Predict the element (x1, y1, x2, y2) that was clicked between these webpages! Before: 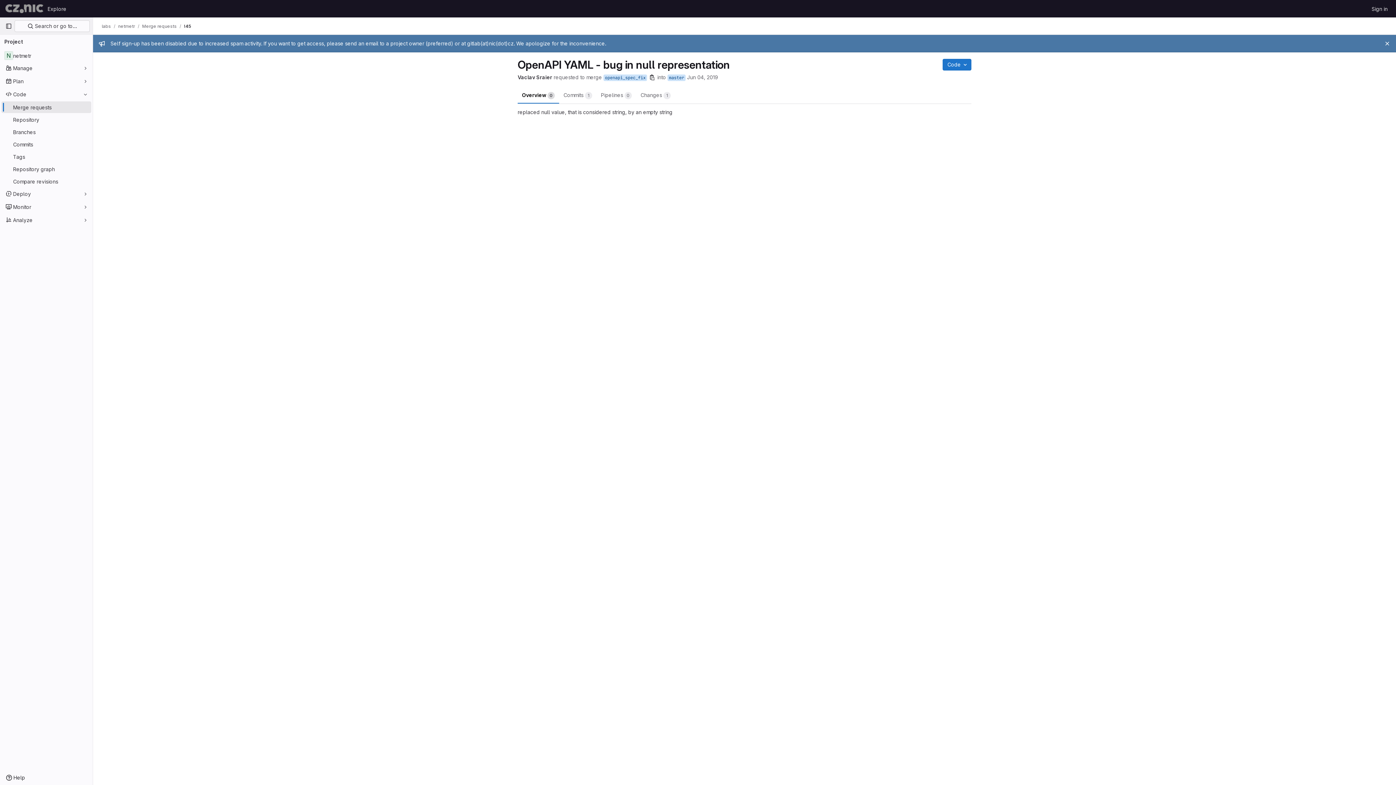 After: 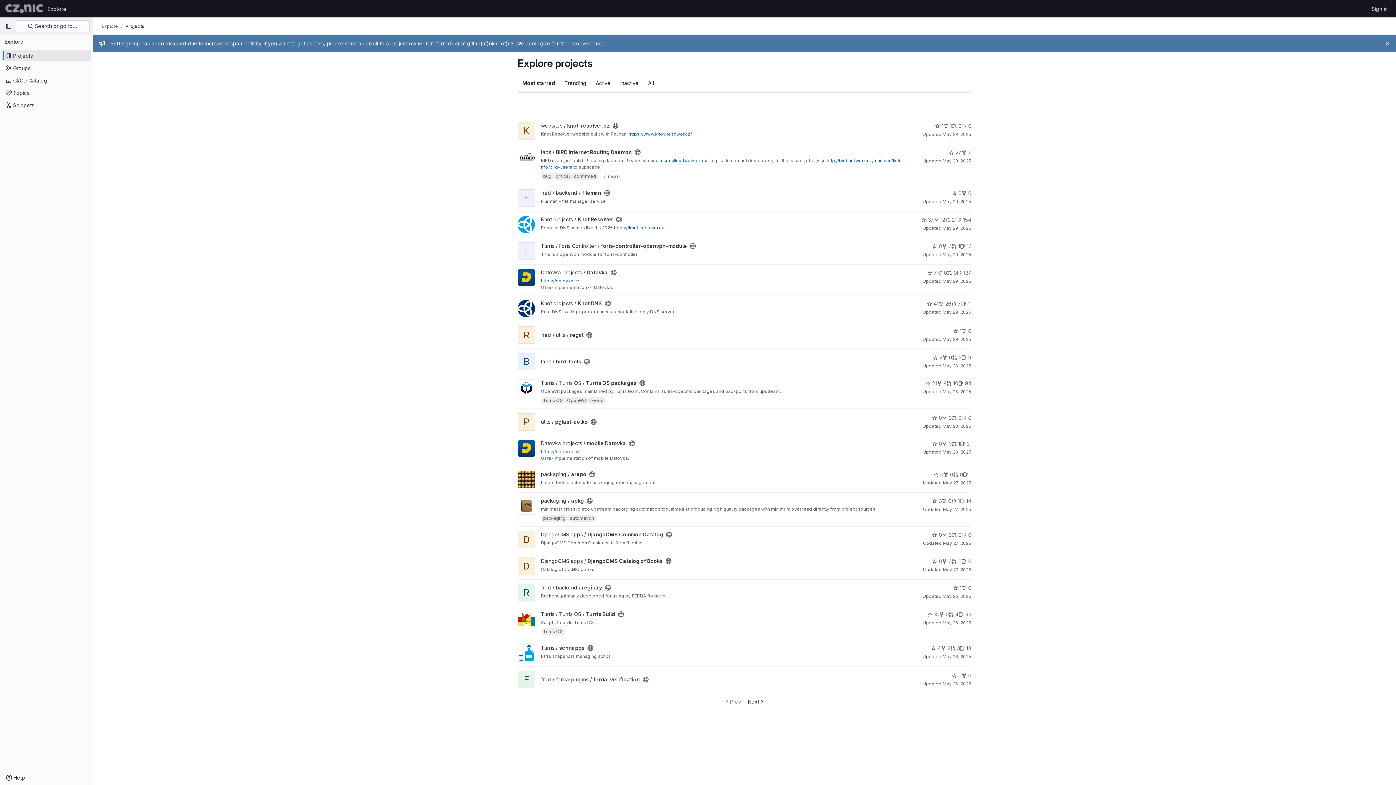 Action: label: Explore bbox: (44, 2, 69, 14)